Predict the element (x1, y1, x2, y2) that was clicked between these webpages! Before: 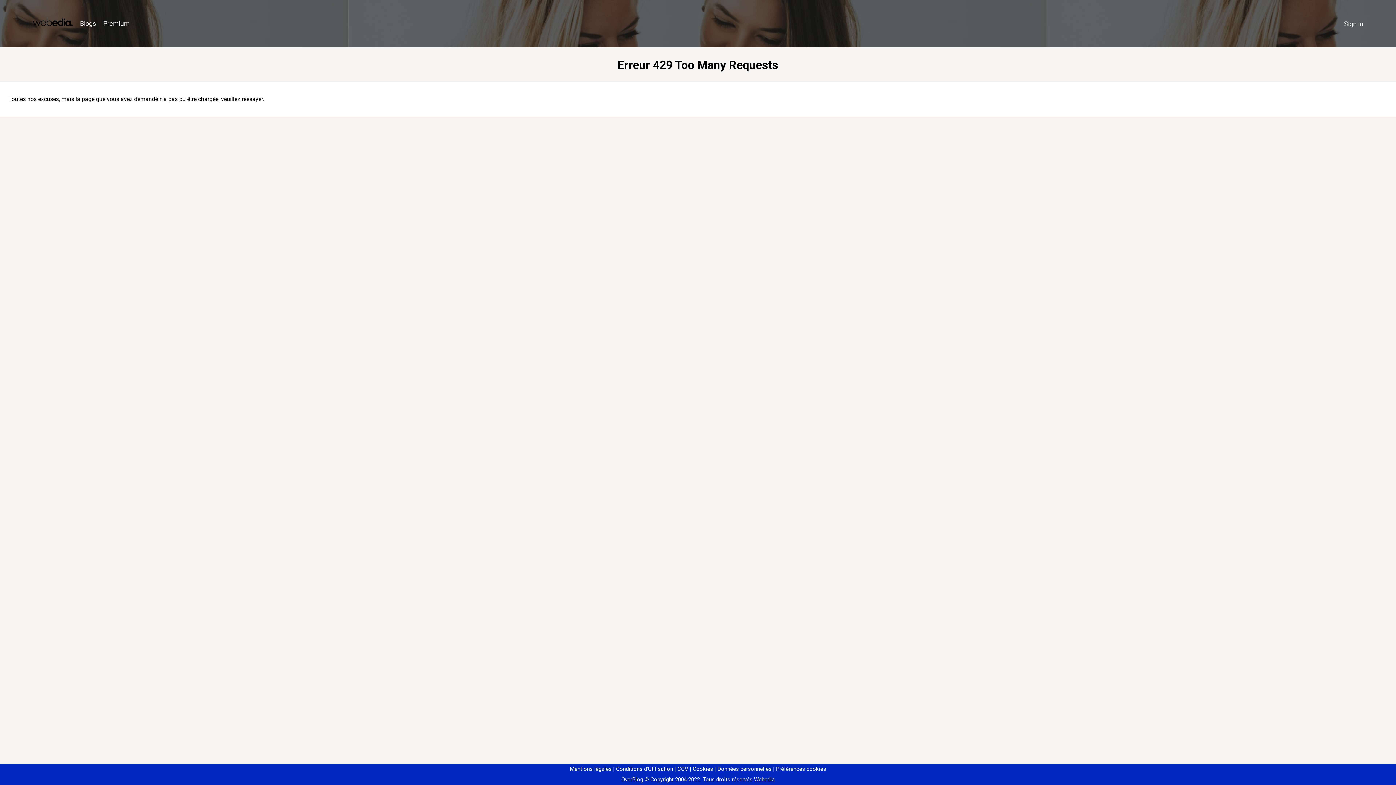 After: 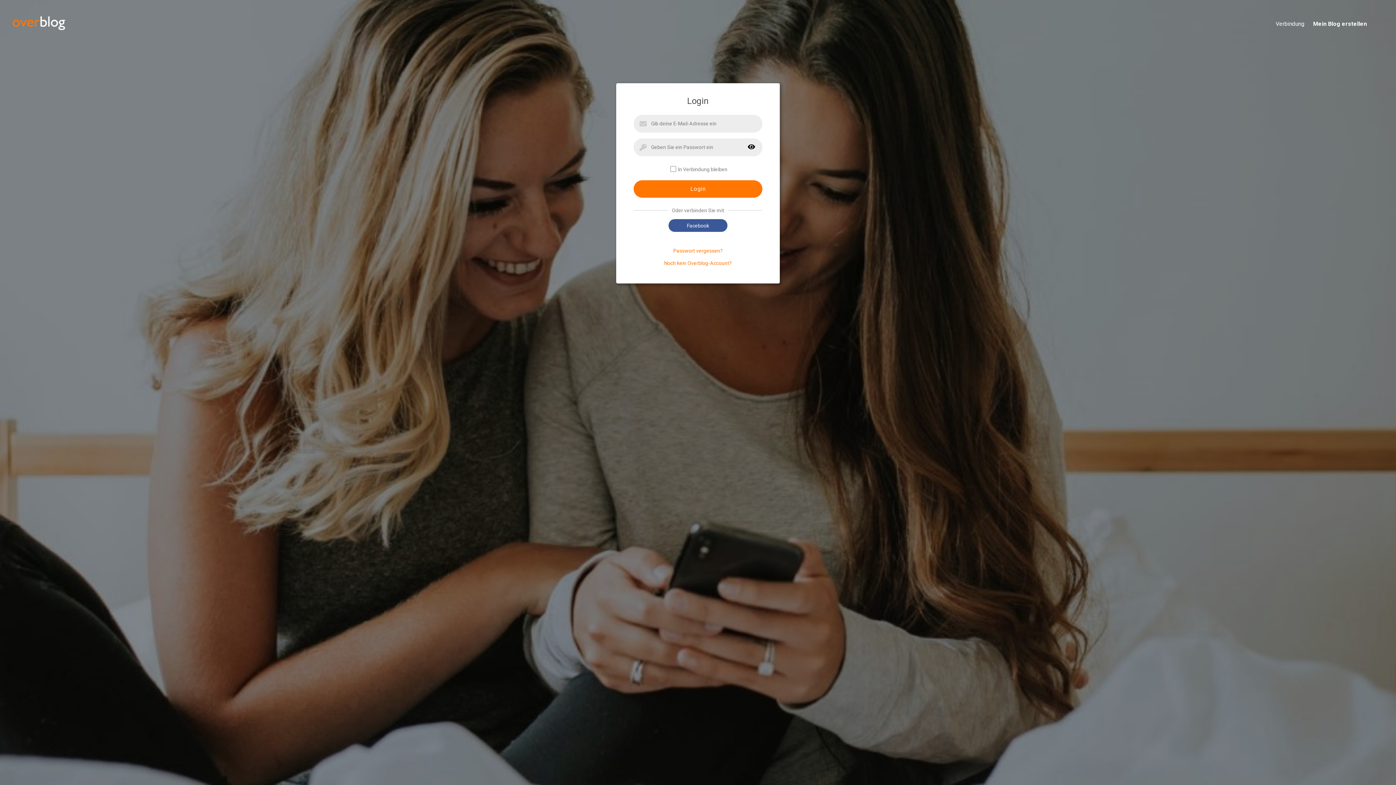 Action: label: Sign in bbox: (1340, 16, 1367, 31)